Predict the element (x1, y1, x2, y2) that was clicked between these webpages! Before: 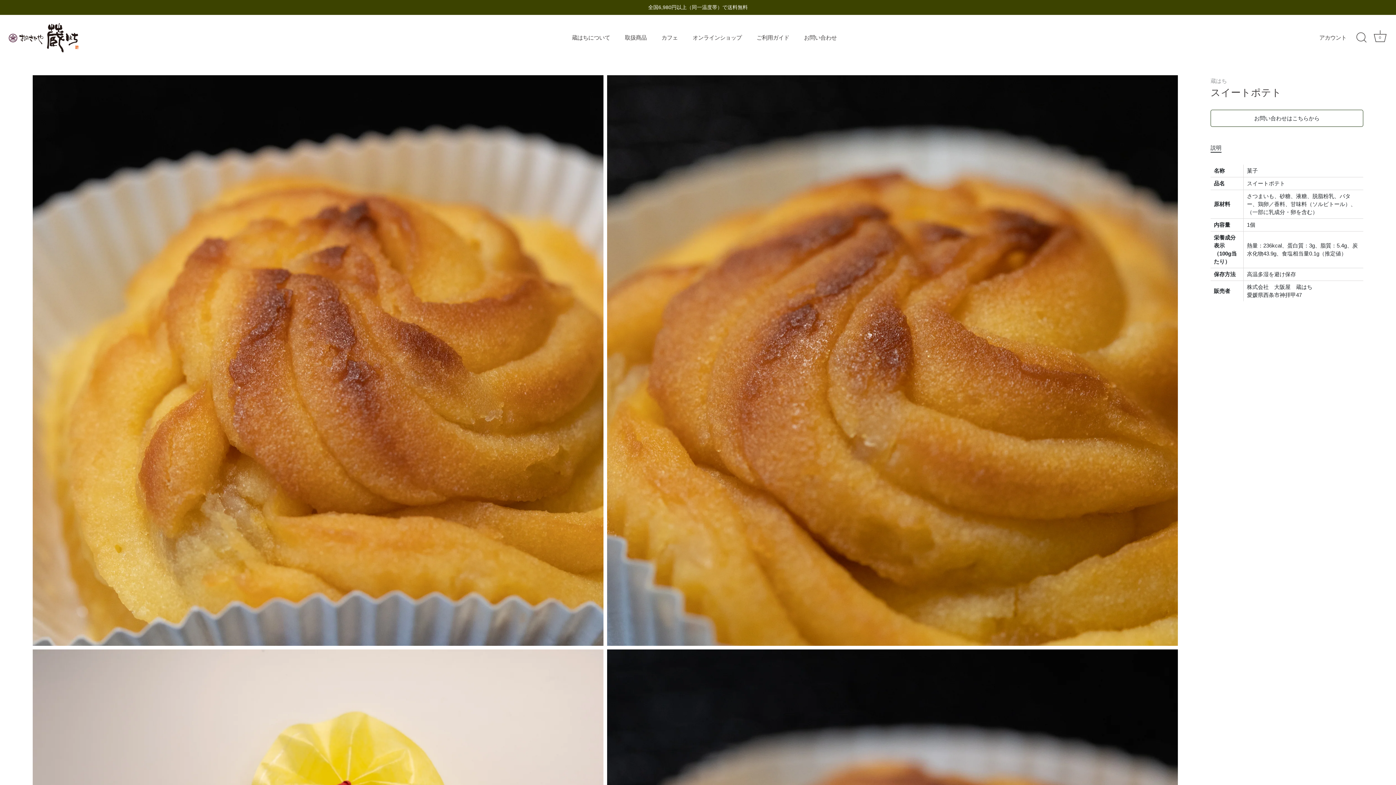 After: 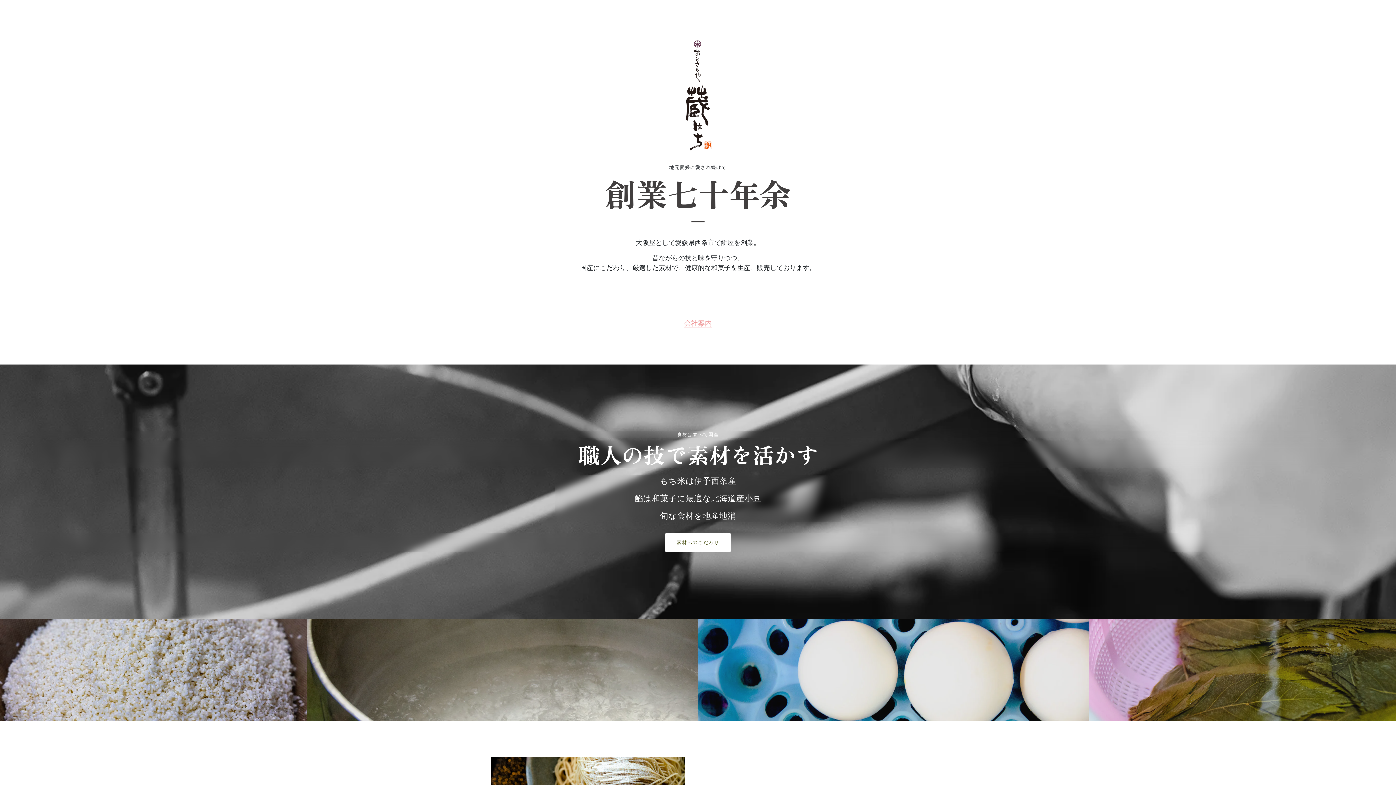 Action: bbox: (565, 30, 616, 44) label: 蔵はちについて